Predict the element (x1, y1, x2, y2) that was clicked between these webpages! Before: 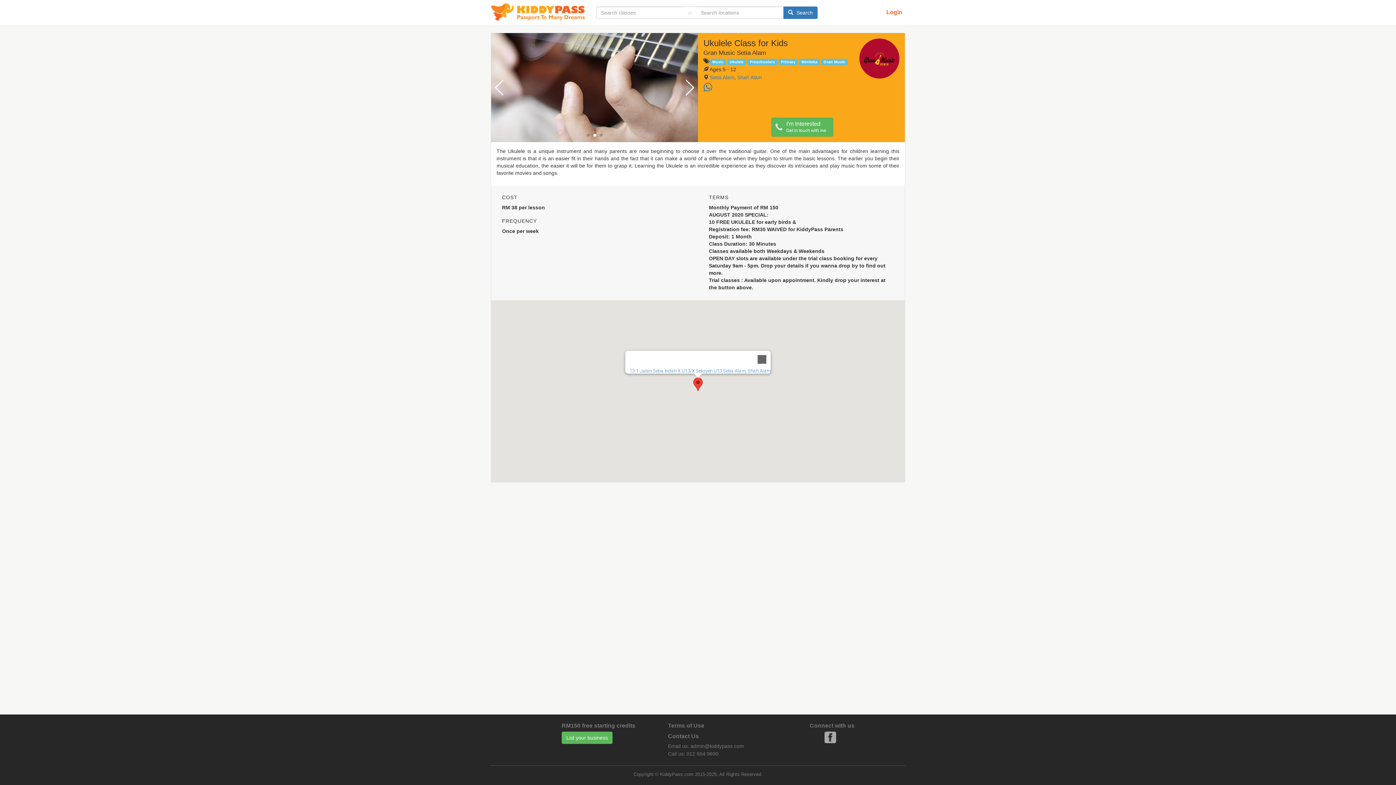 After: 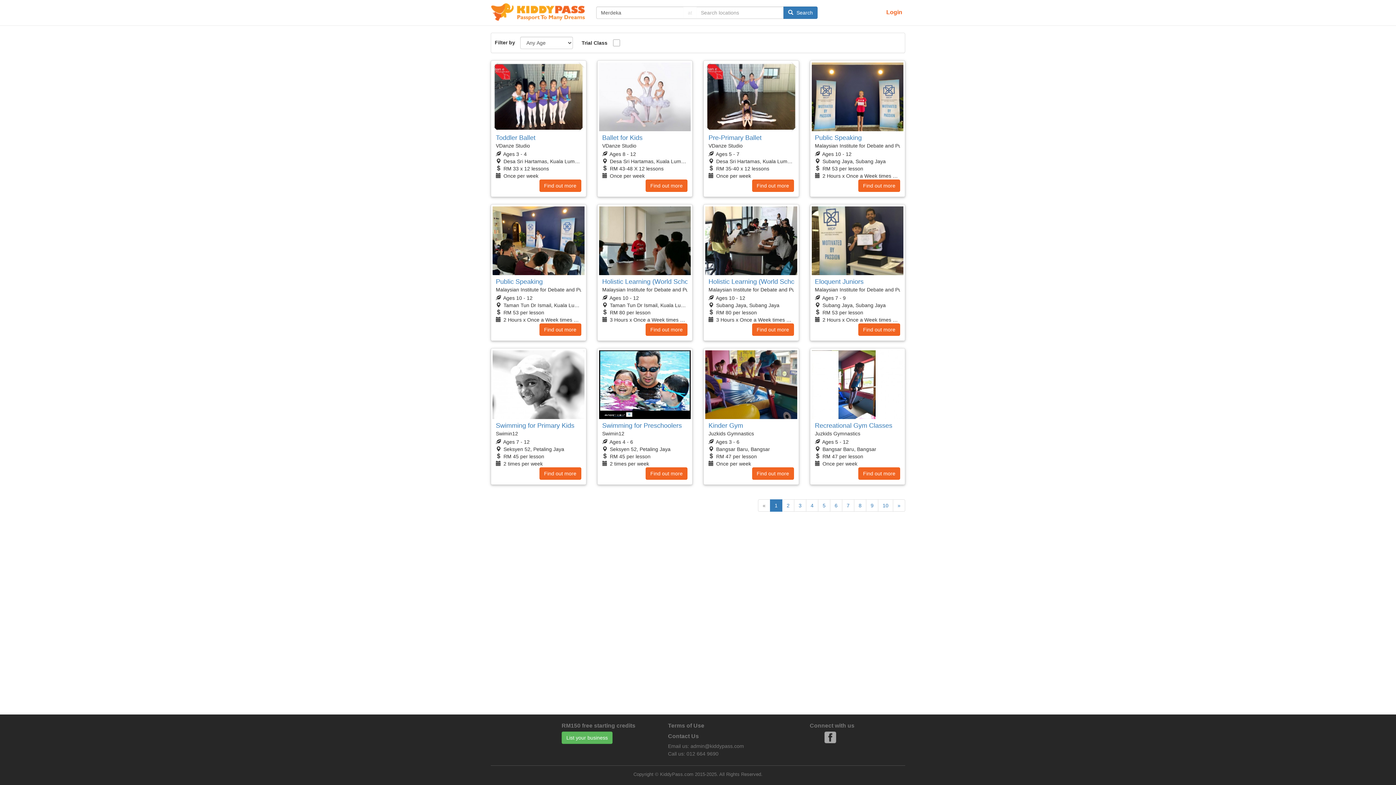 Action: bbox: (799, 58, 819, 64) label: Merdeka